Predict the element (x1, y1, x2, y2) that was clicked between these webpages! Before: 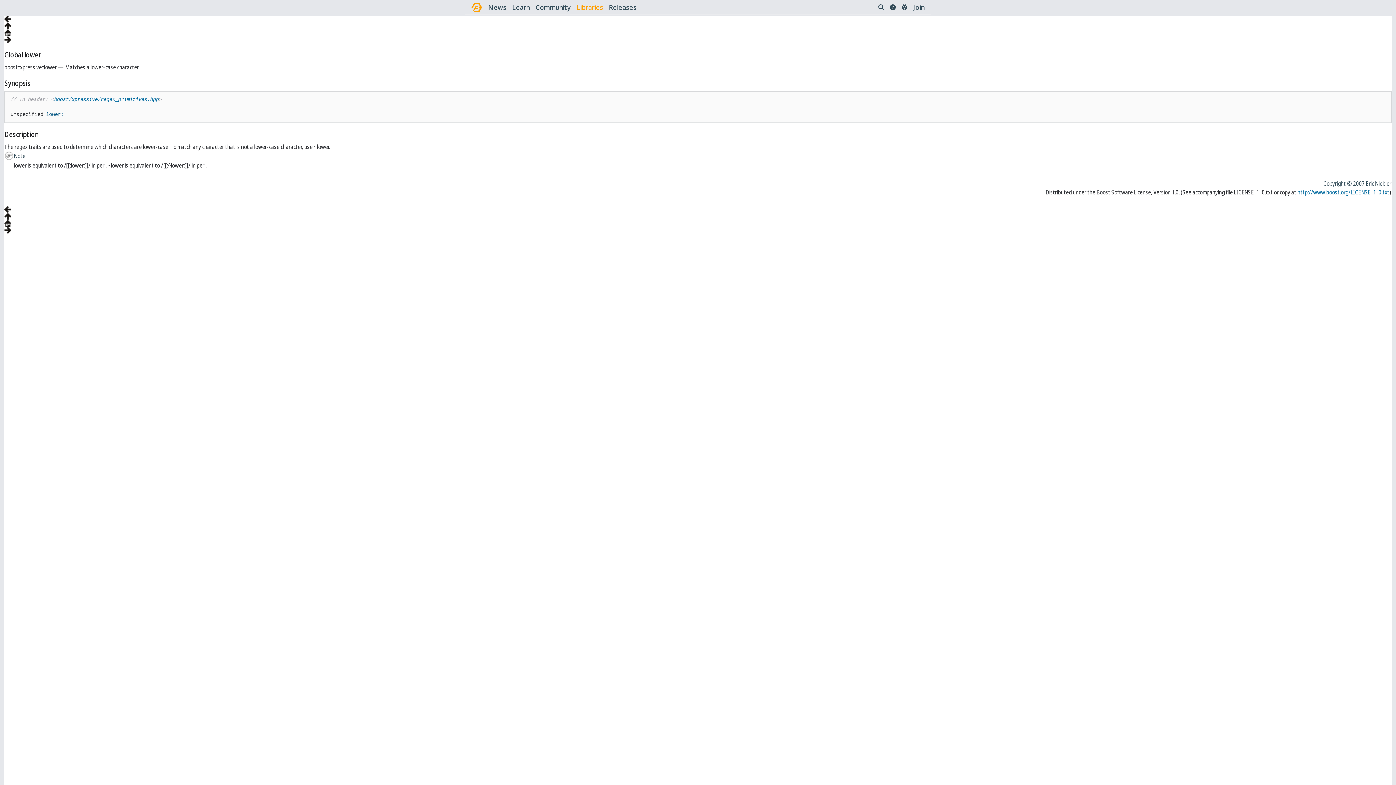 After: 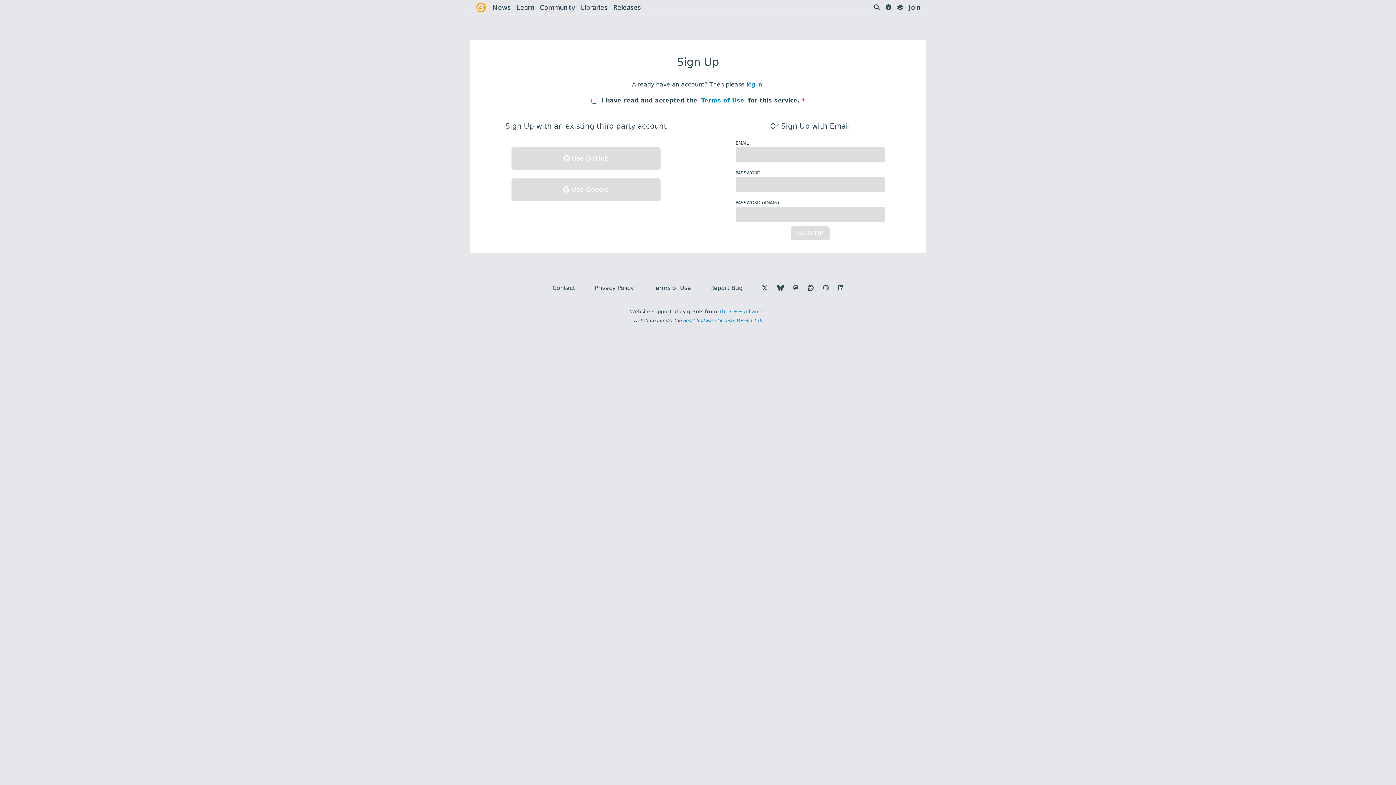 Action: bbox: (913, 2, 924, 11) label: Join